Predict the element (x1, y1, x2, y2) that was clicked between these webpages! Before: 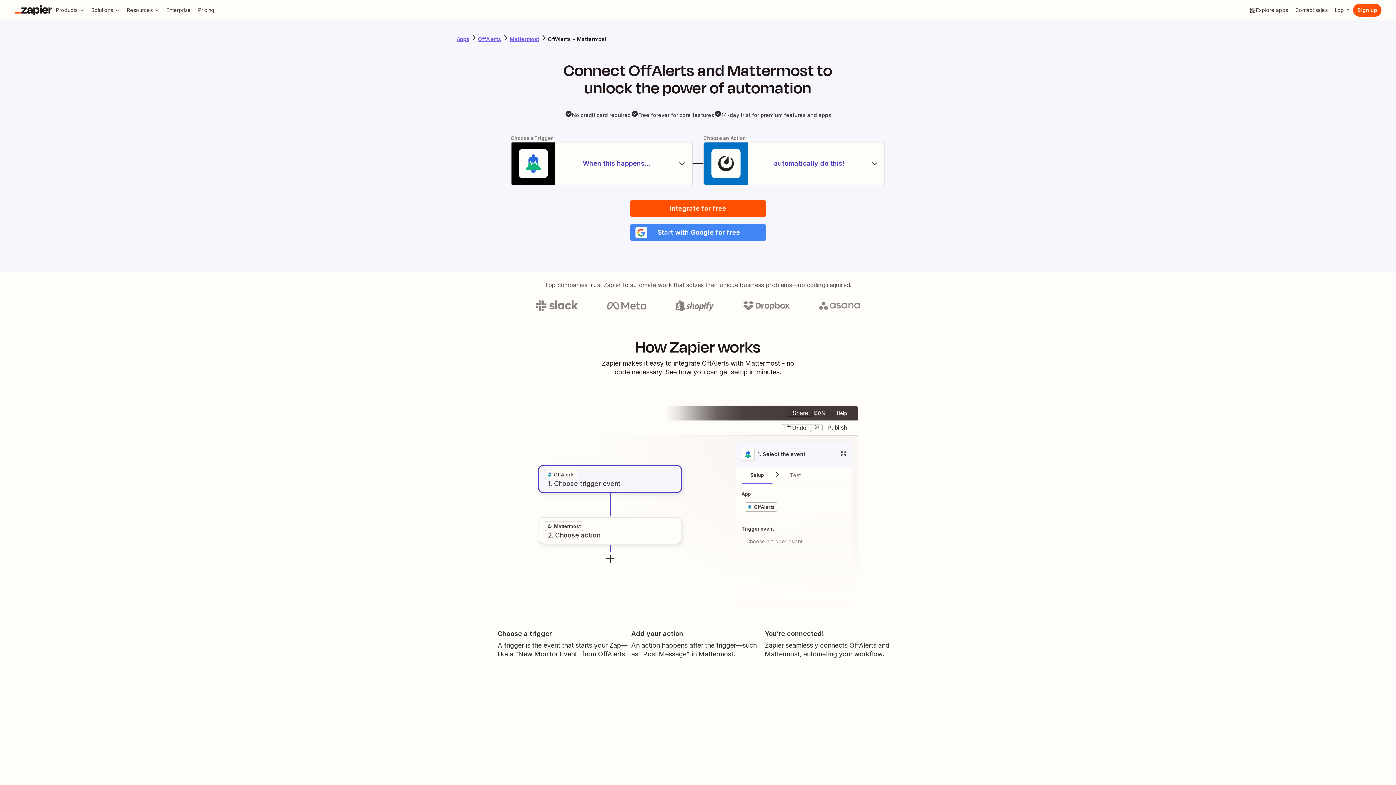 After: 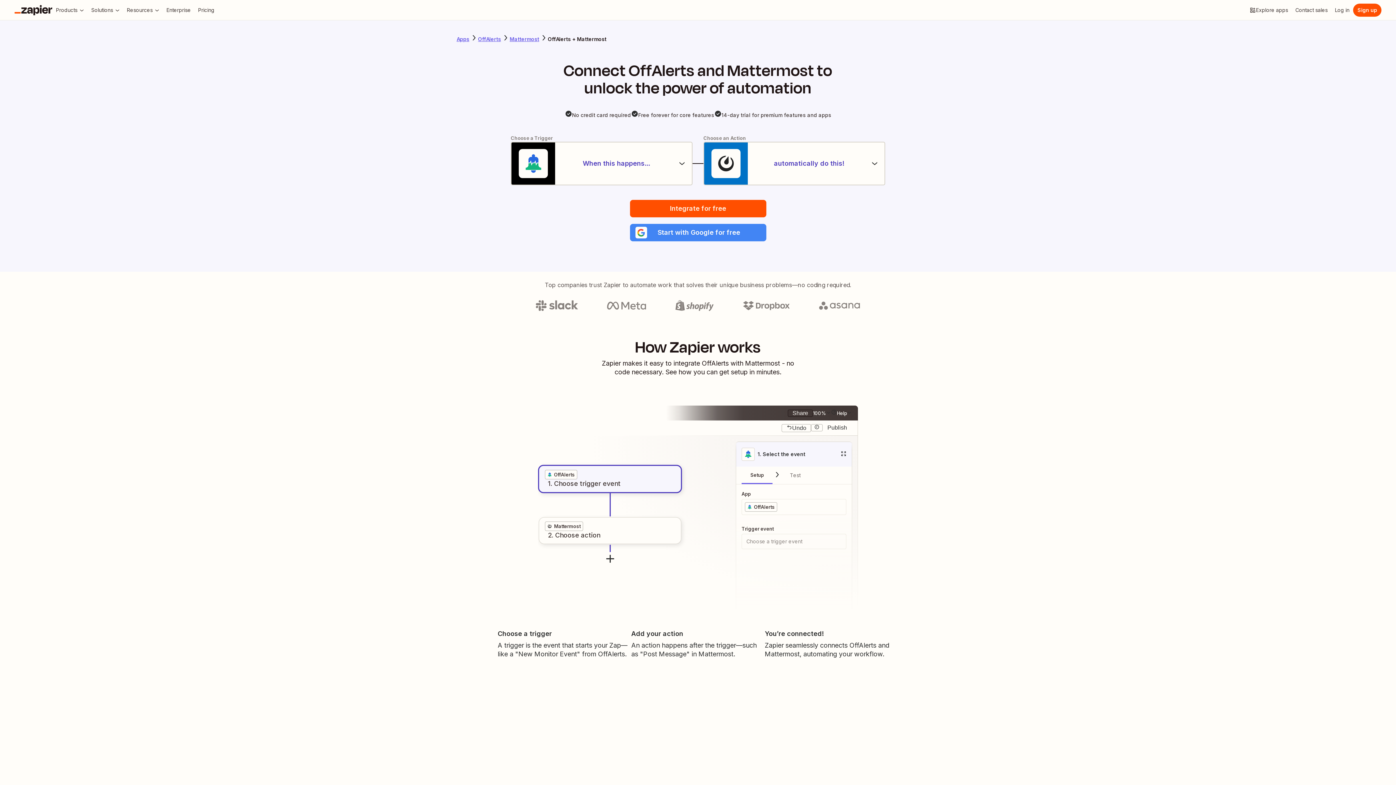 Action: bbox: (781, 424, 811, 432) label: Undo